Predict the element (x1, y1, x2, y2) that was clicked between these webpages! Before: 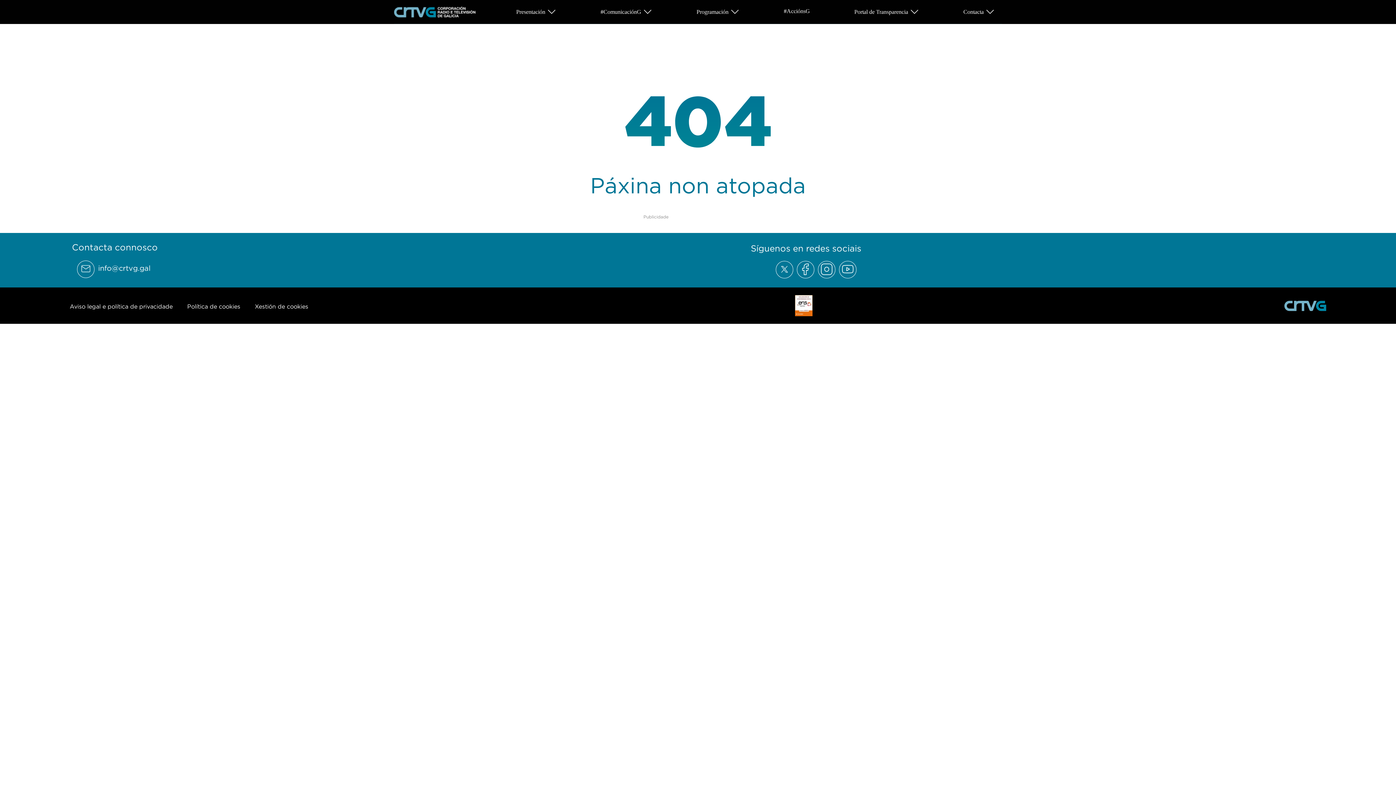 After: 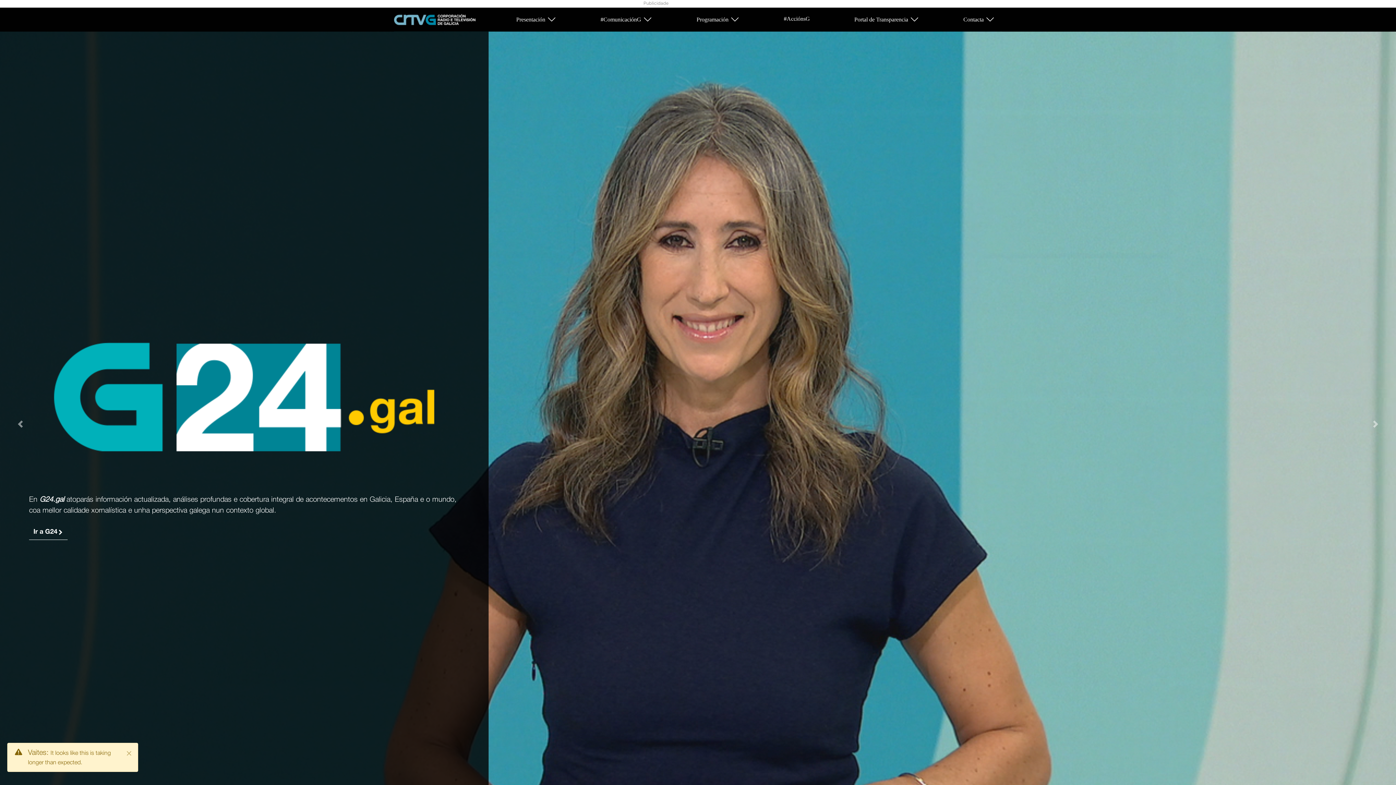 Action: bbox: (394, 5, 475, 17)